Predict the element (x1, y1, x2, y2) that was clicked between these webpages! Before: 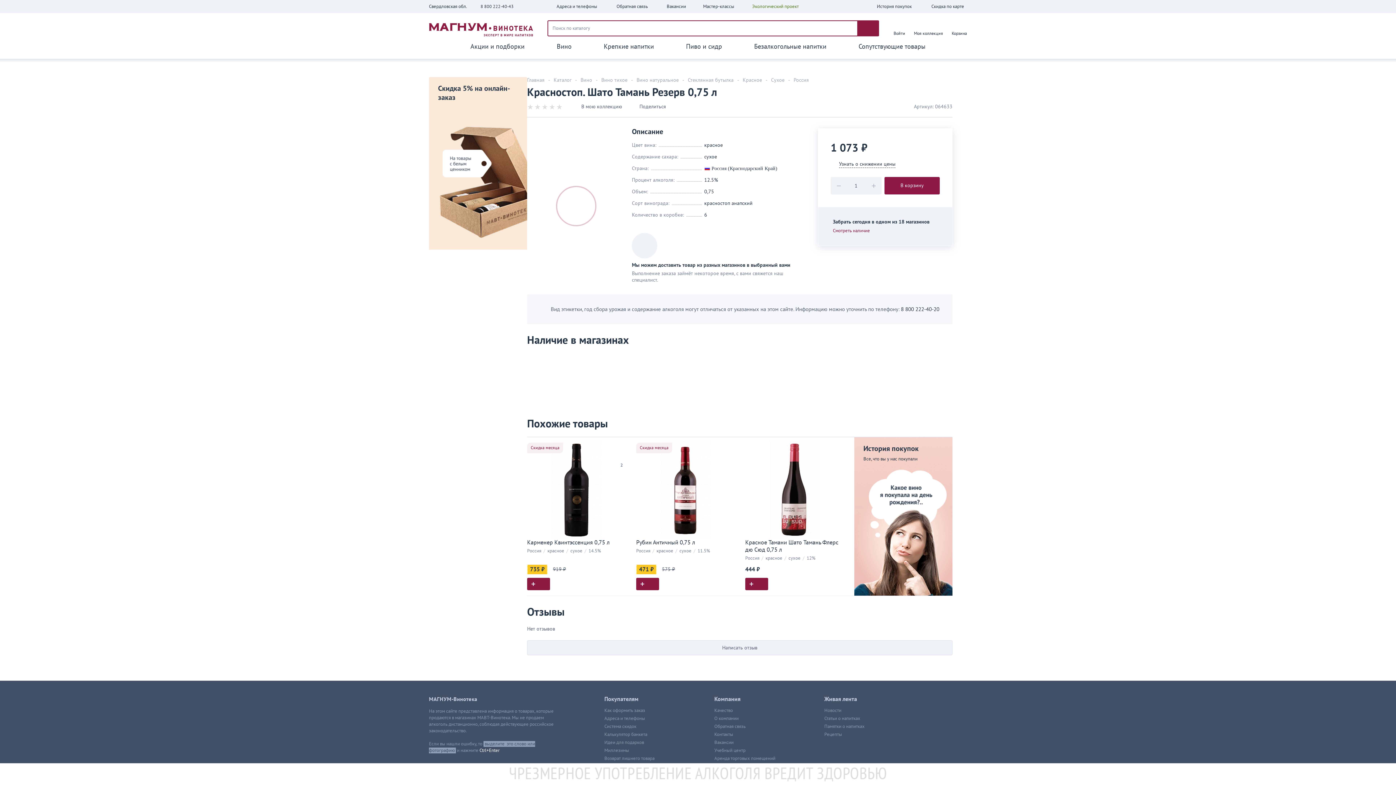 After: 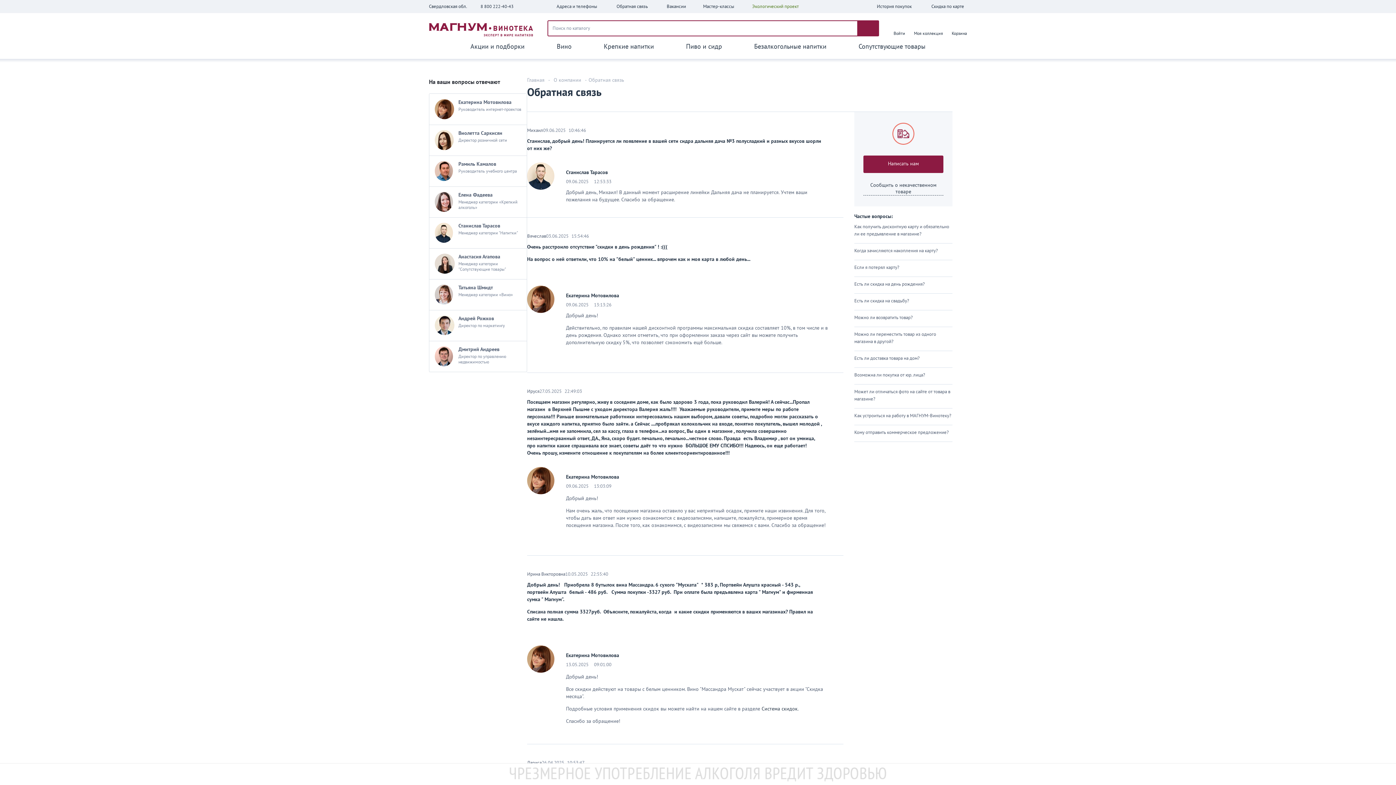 Action: bbox: (606, 3, 649, 9) label: Обратная связь